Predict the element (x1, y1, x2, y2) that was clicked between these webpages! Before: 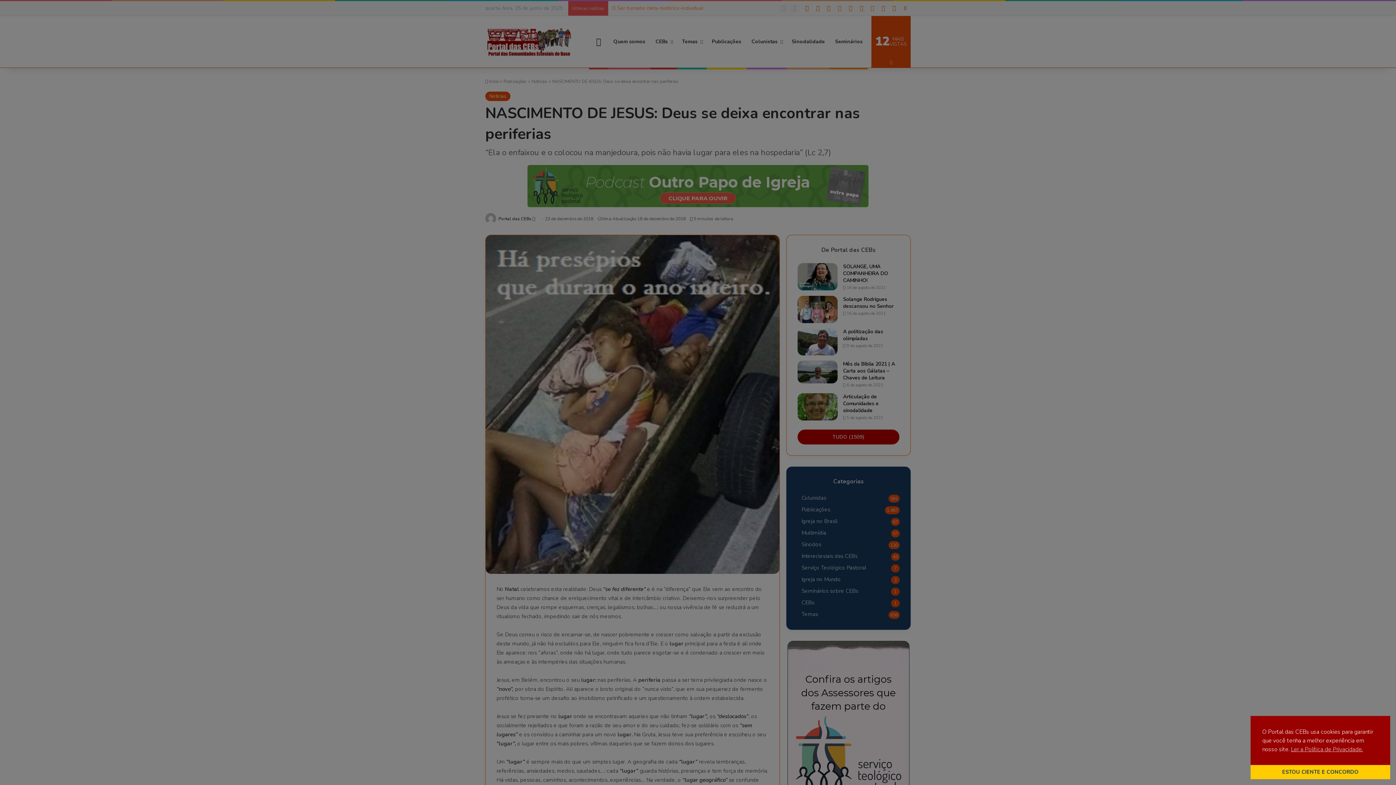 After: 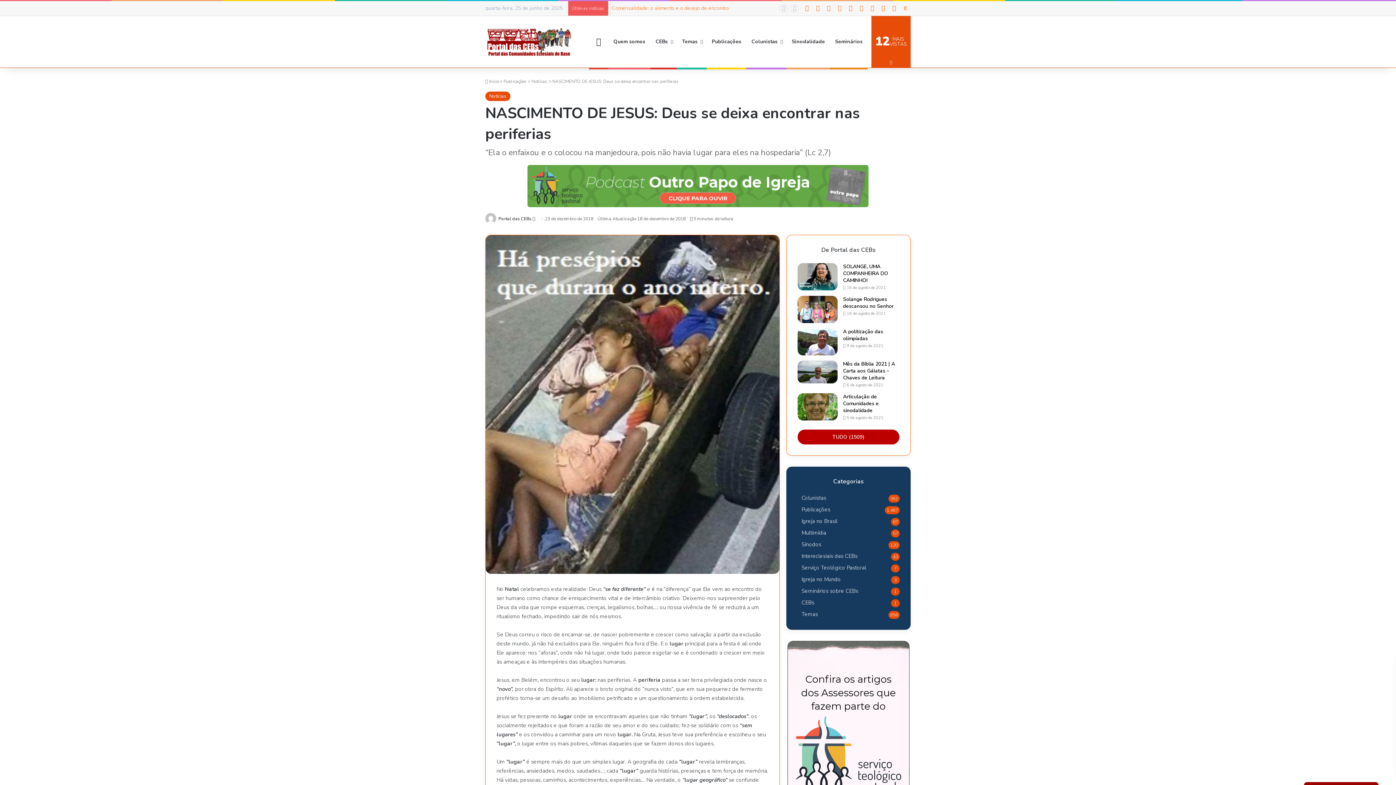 Action: label: ESTOU CIENTE E CONCORDO cookie bbox: (1250, 765, 1390, 779)